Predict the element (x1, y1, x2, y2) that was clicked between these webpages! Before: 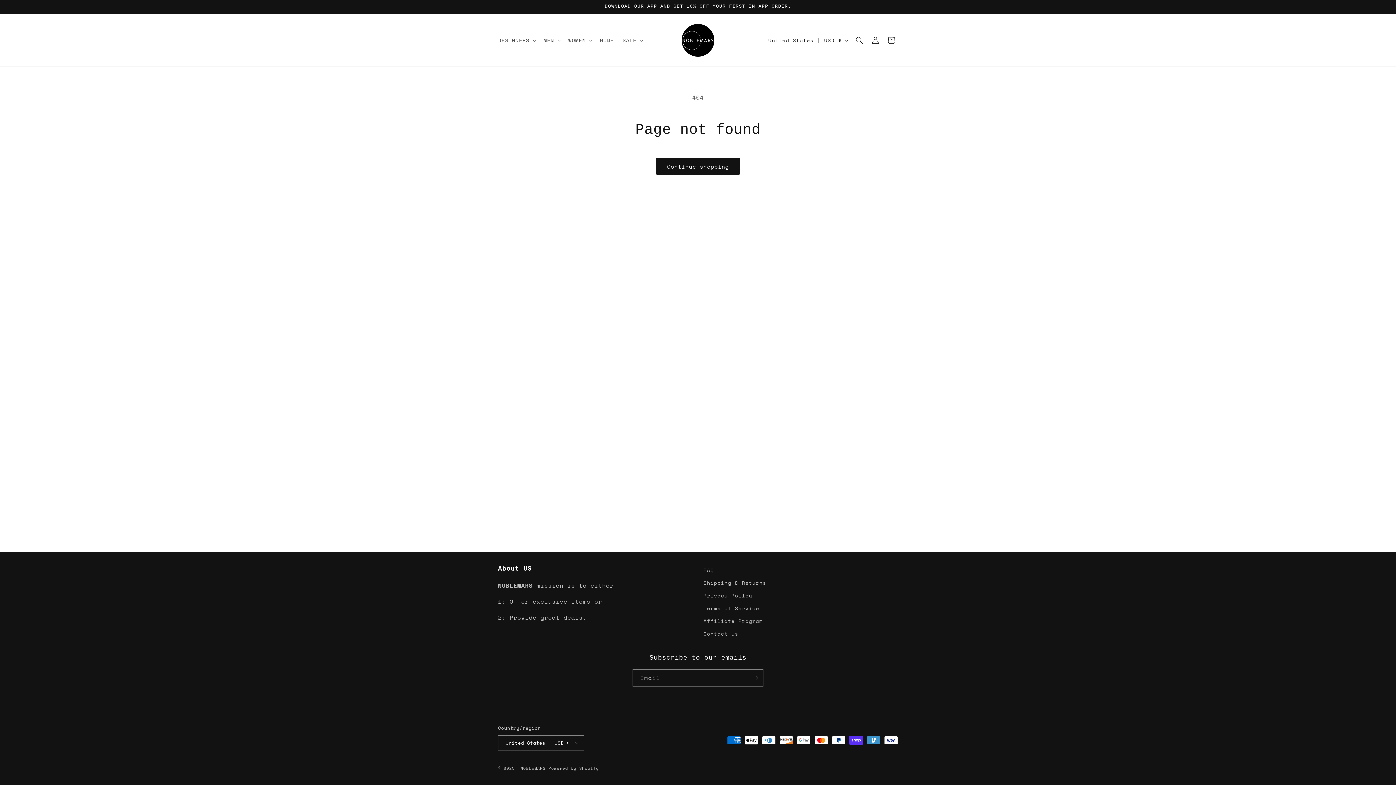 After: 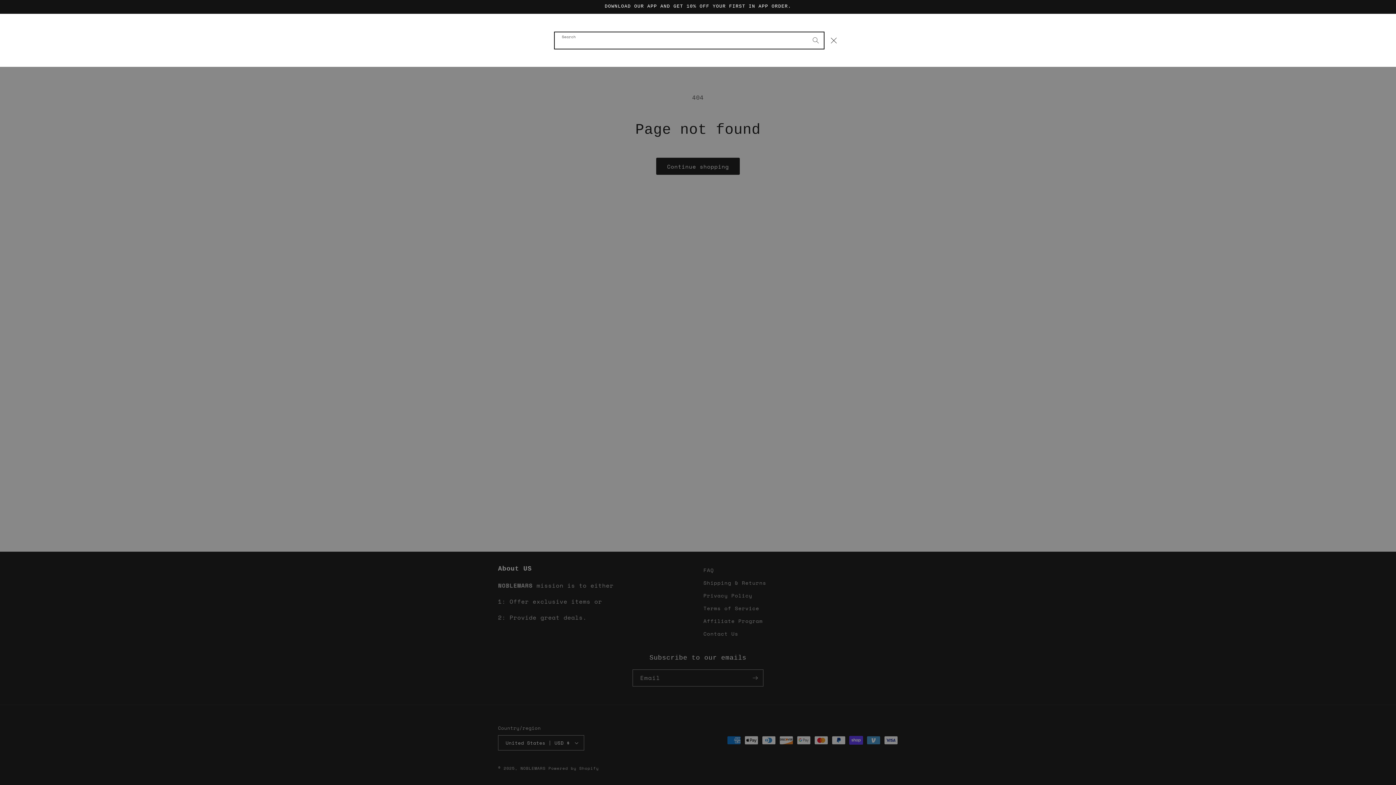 Action: label: Search bbox: (851, 32, 867, 48)